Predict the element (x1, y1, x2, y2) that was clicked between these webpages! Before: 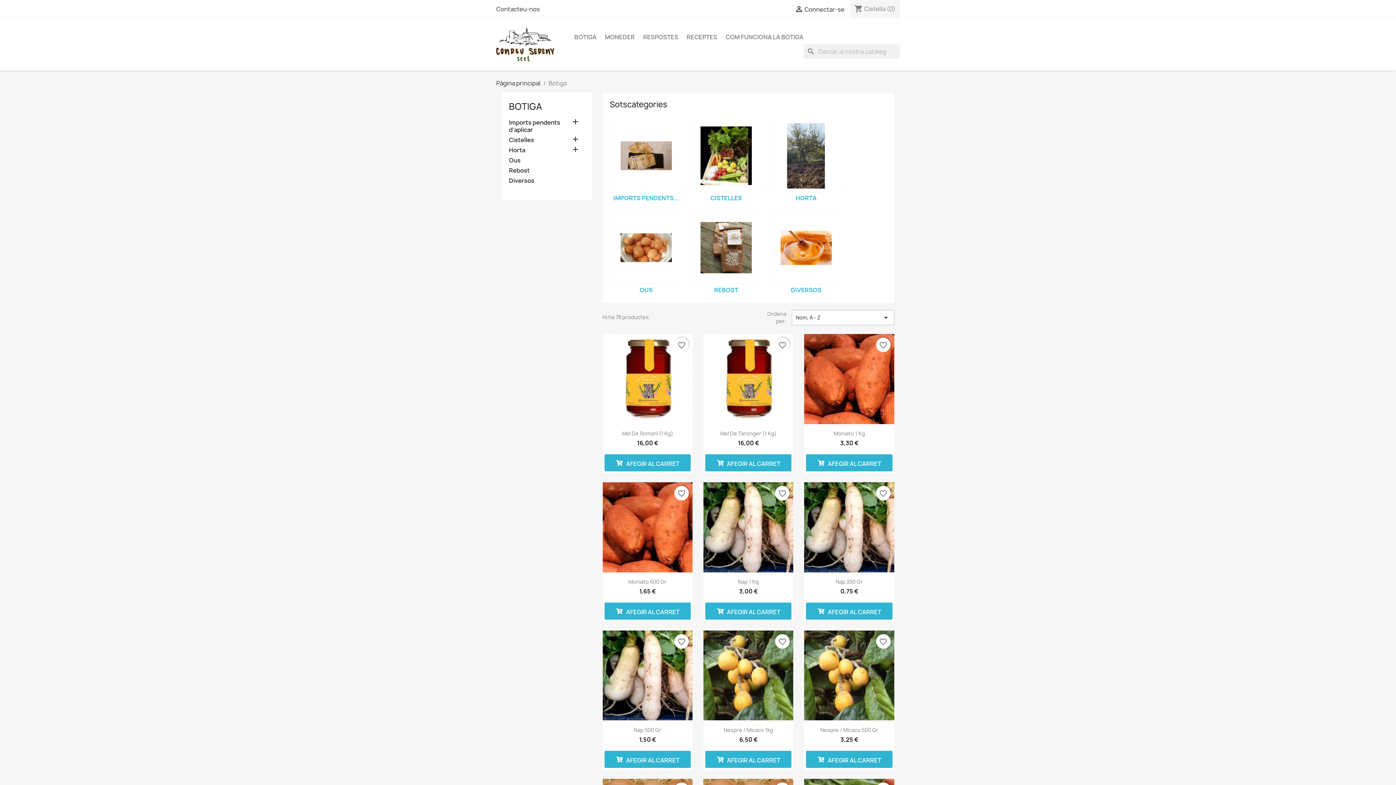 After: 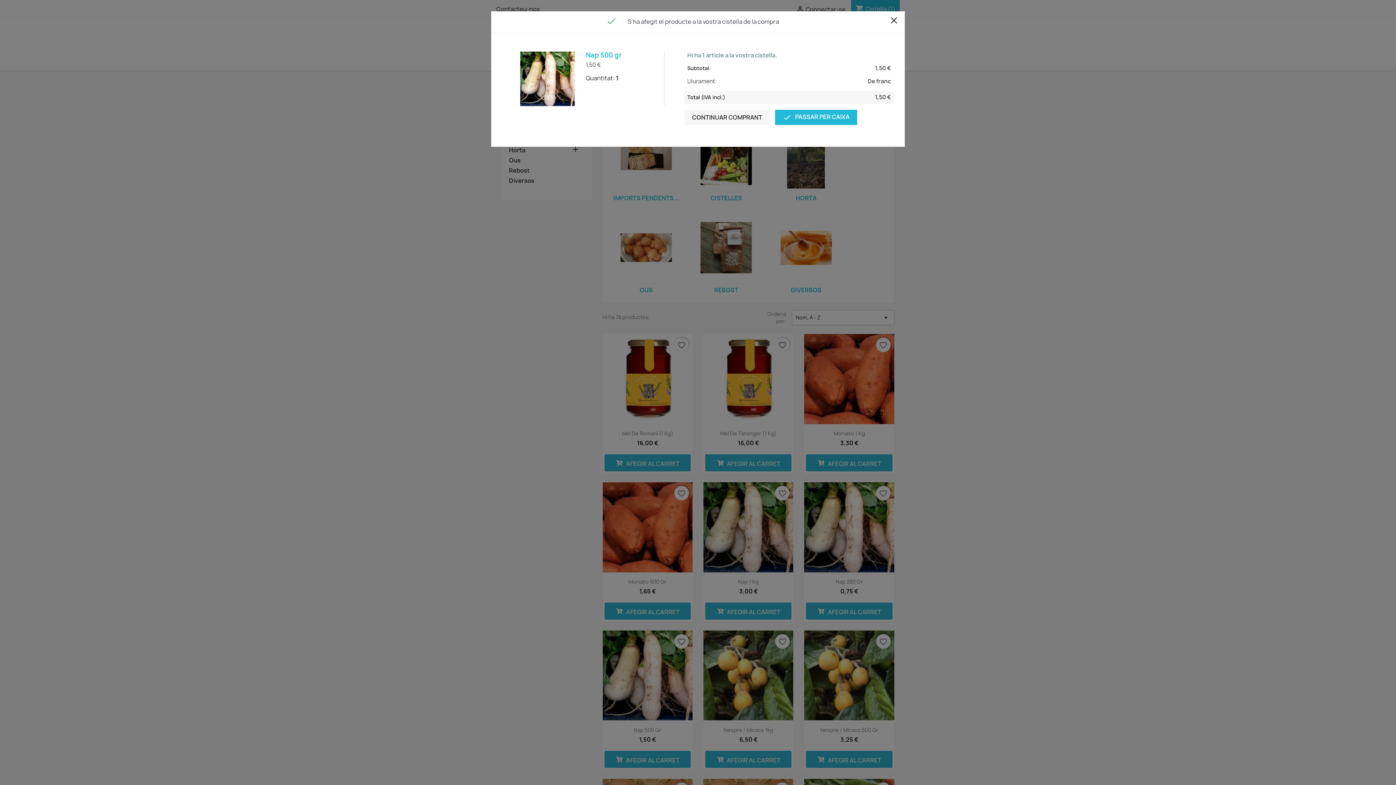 Action: bbox: (604, 751, 690, 768) label:  AFEGIR AL CARRET